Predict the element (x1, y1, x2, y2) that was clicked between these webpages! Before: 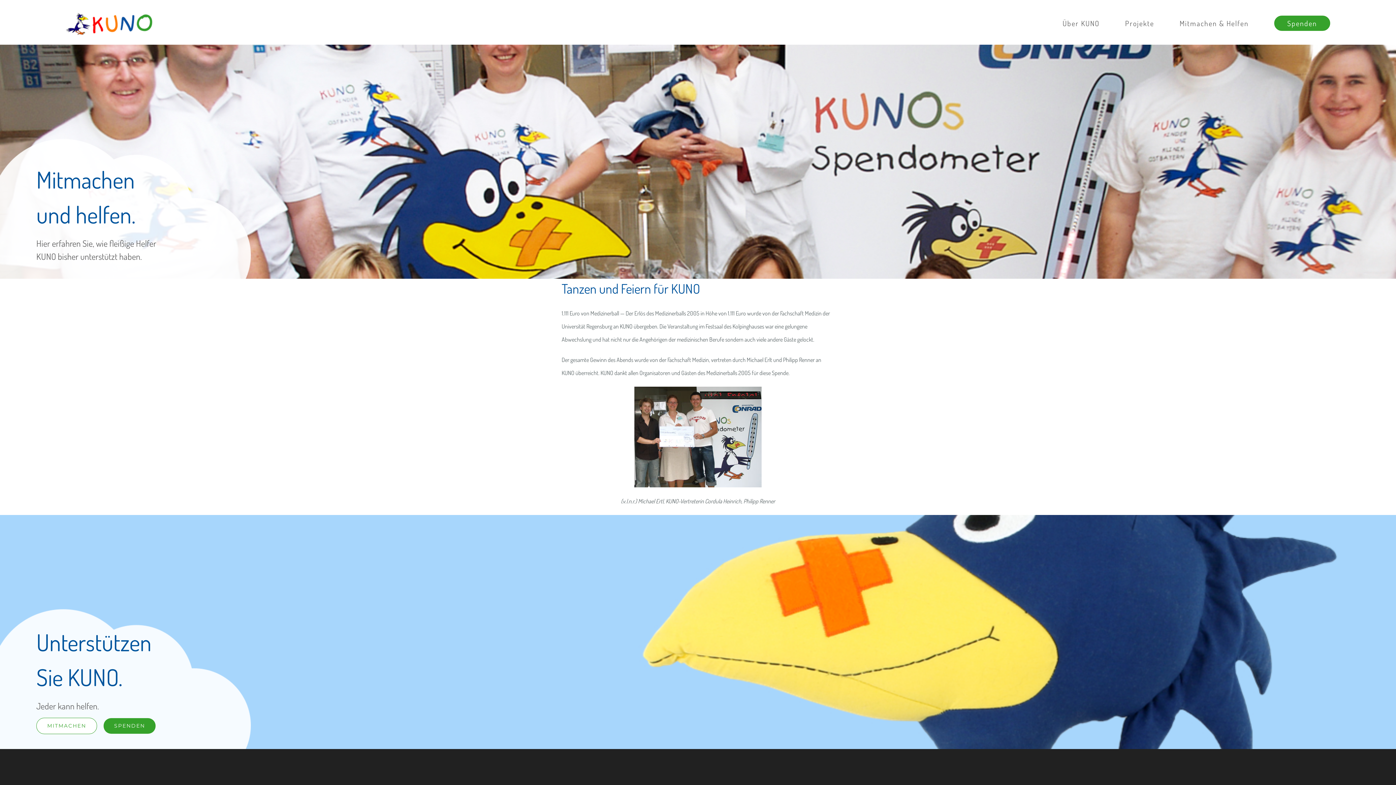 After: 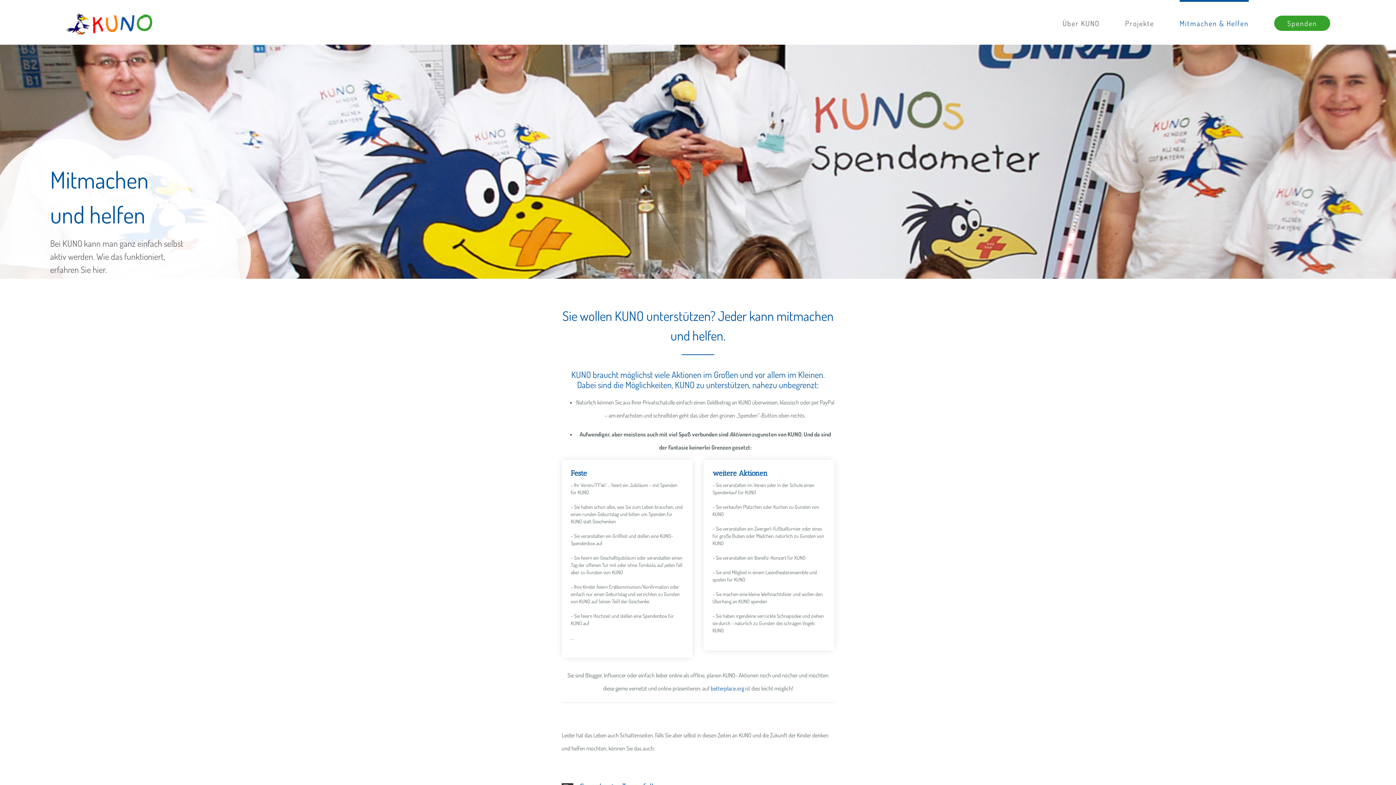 Action: bbox: (36, 718, 97, 734) label: MITMACHEN